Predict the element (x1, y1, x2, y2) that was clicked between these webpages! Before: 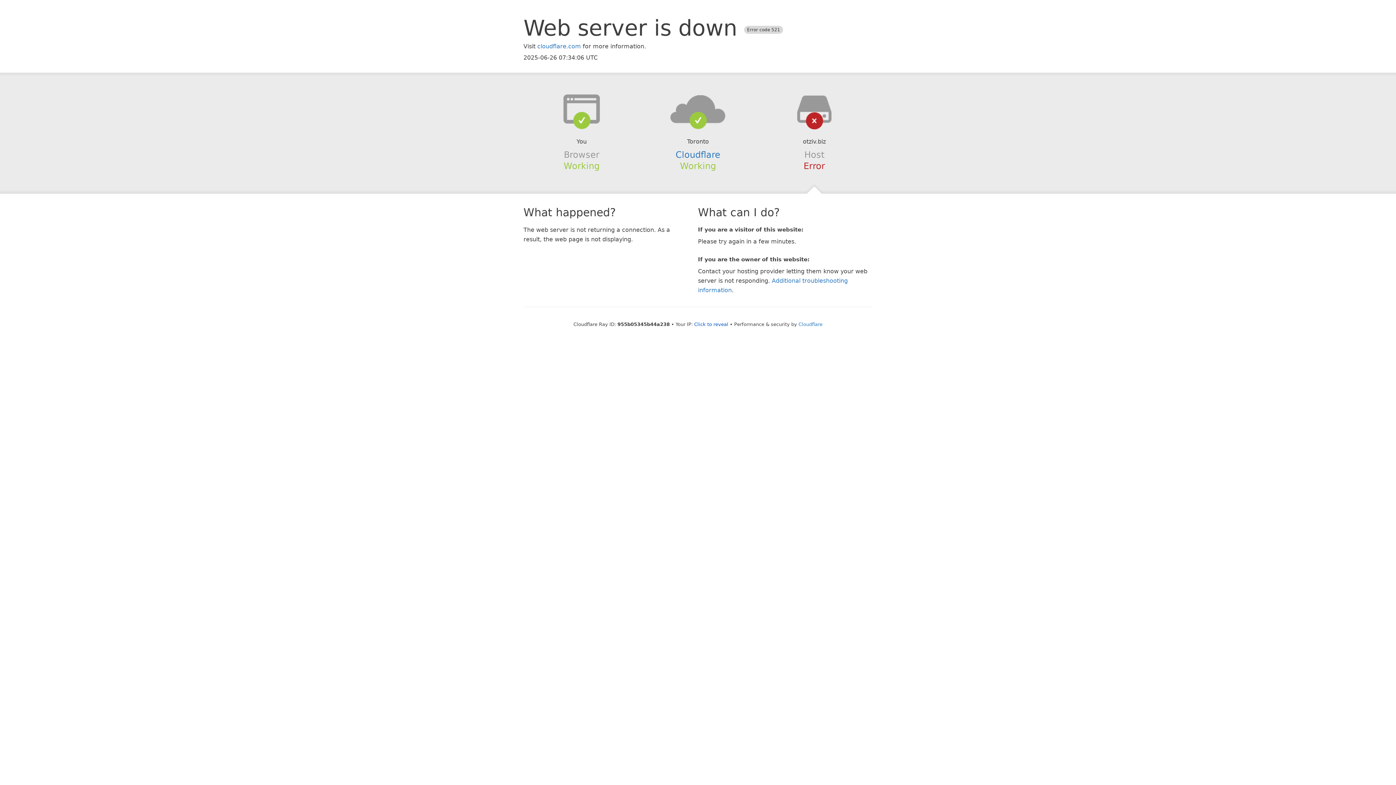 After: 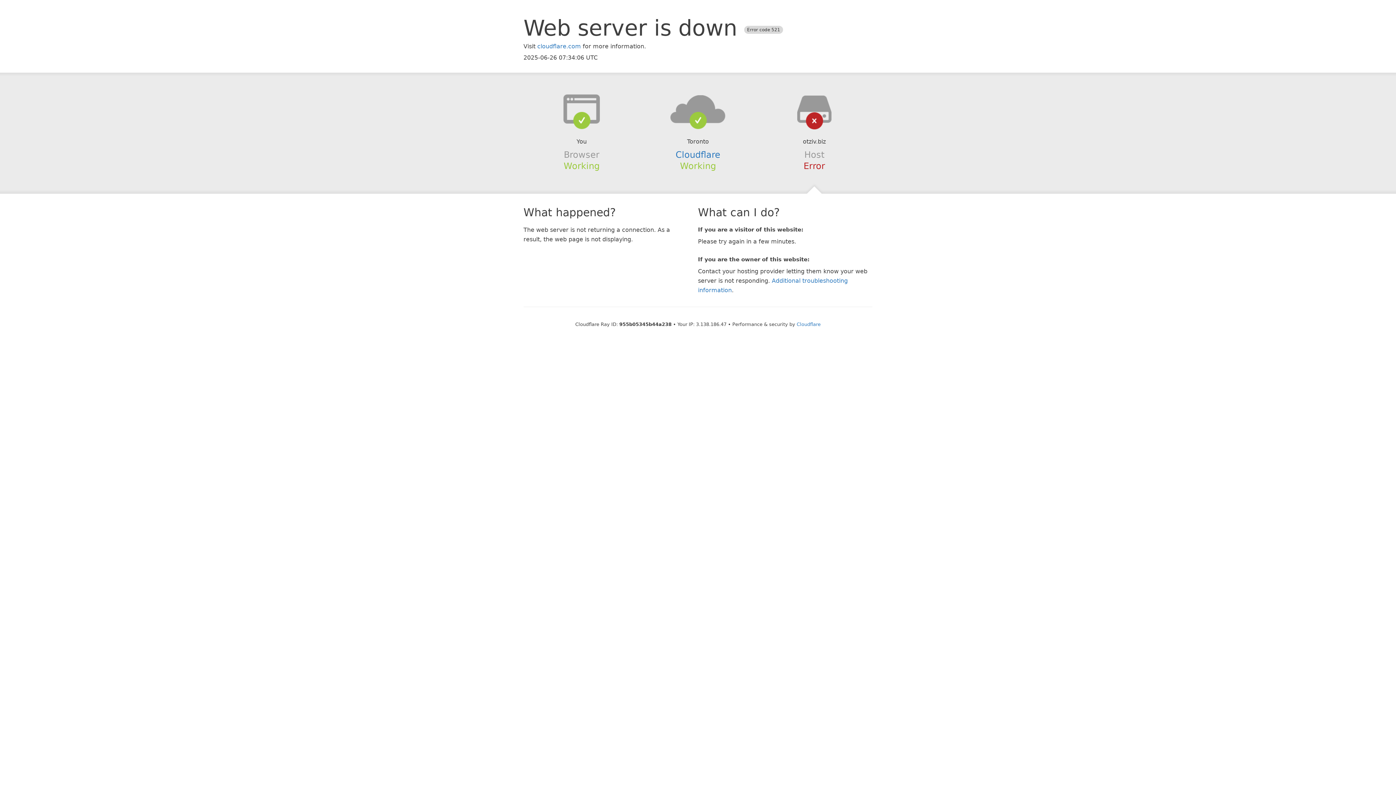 Action: bbox: (694, 321, 728, 327) label: Click to reveal